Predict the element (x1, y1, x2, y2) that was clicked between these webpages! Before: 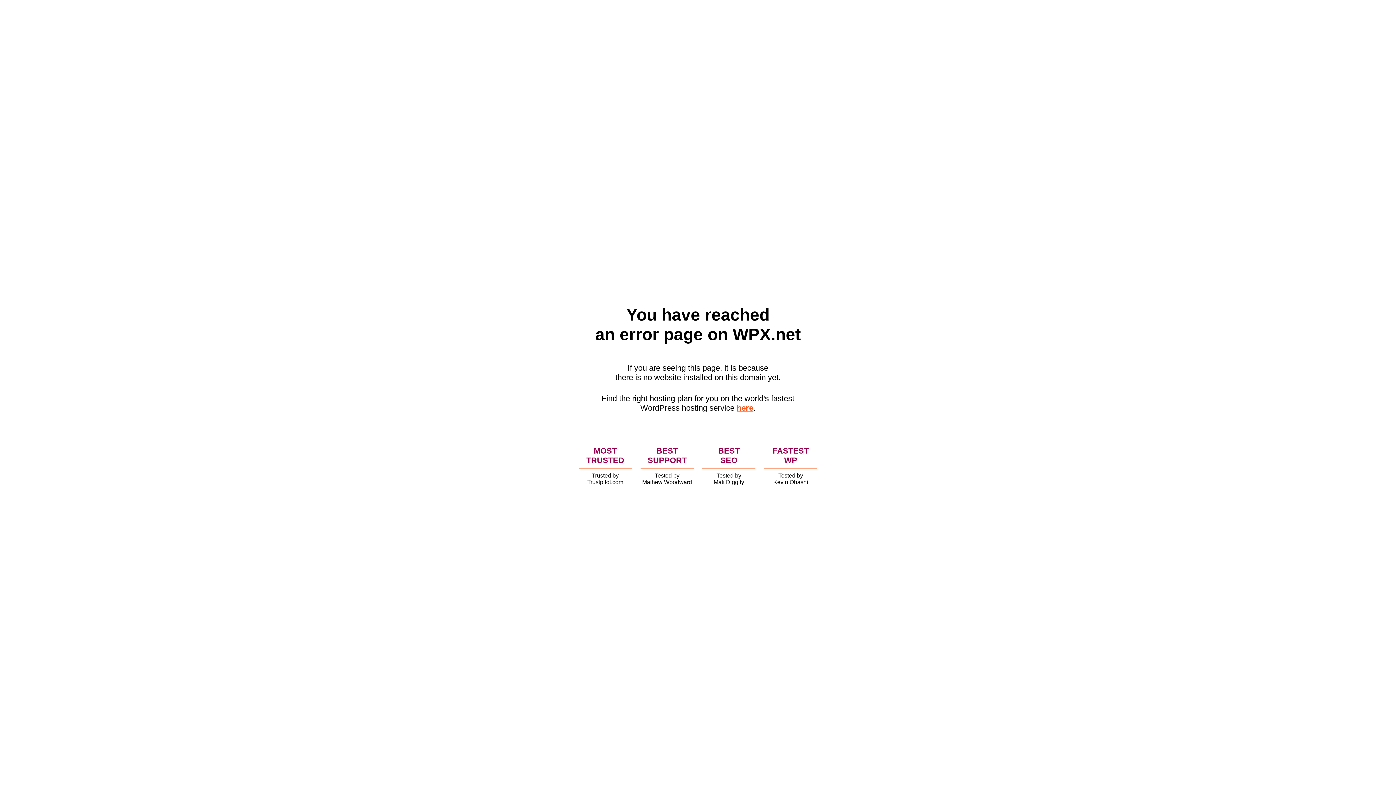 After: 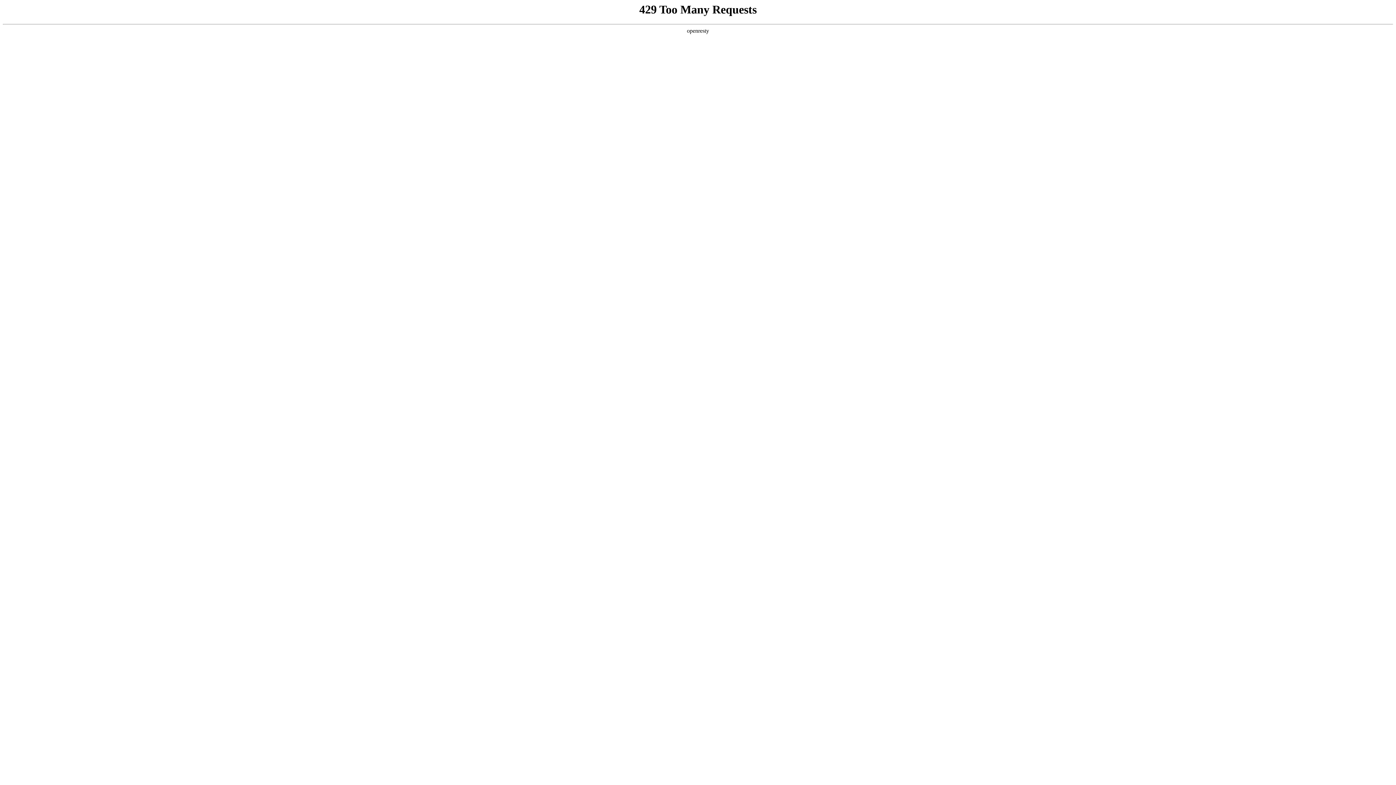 Action: bbox: (736, 403, 753, 412) label: here